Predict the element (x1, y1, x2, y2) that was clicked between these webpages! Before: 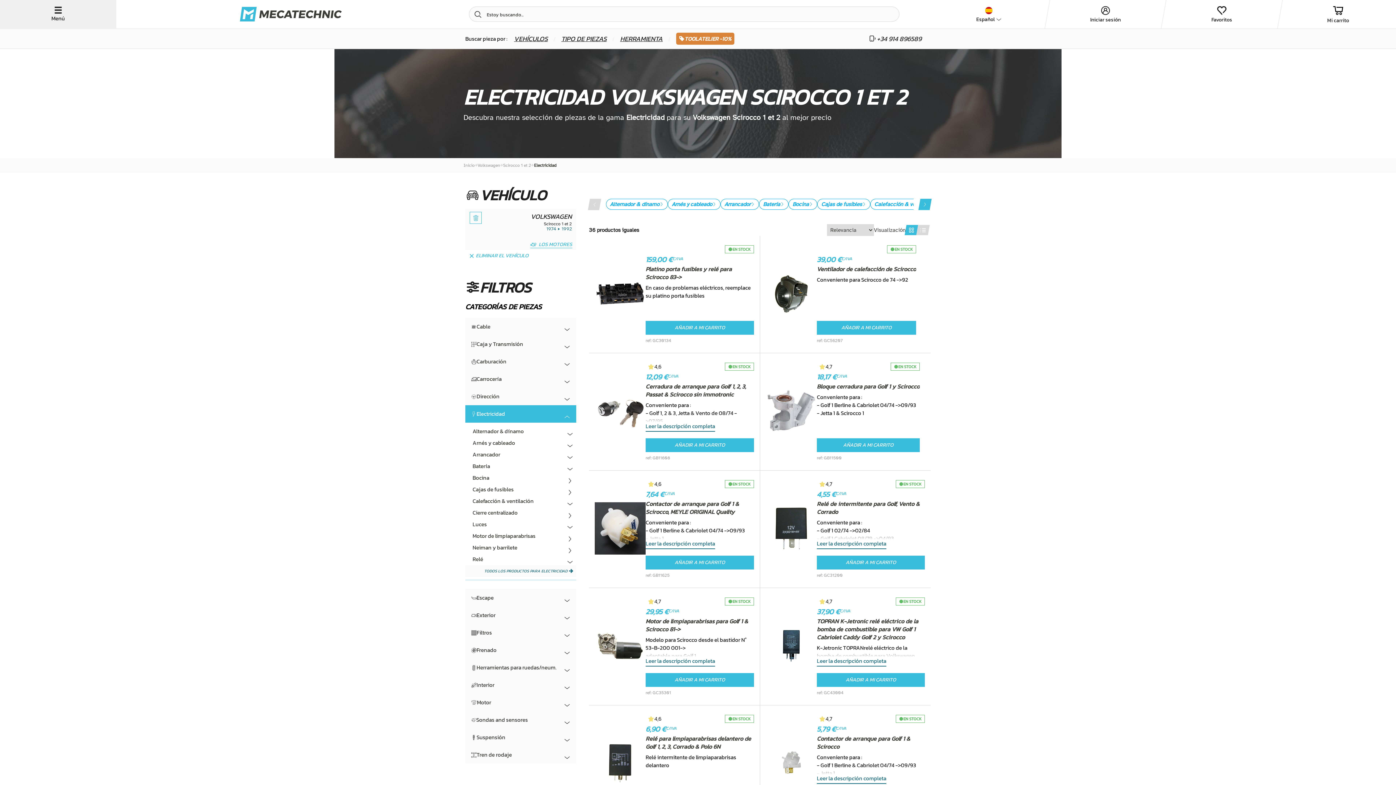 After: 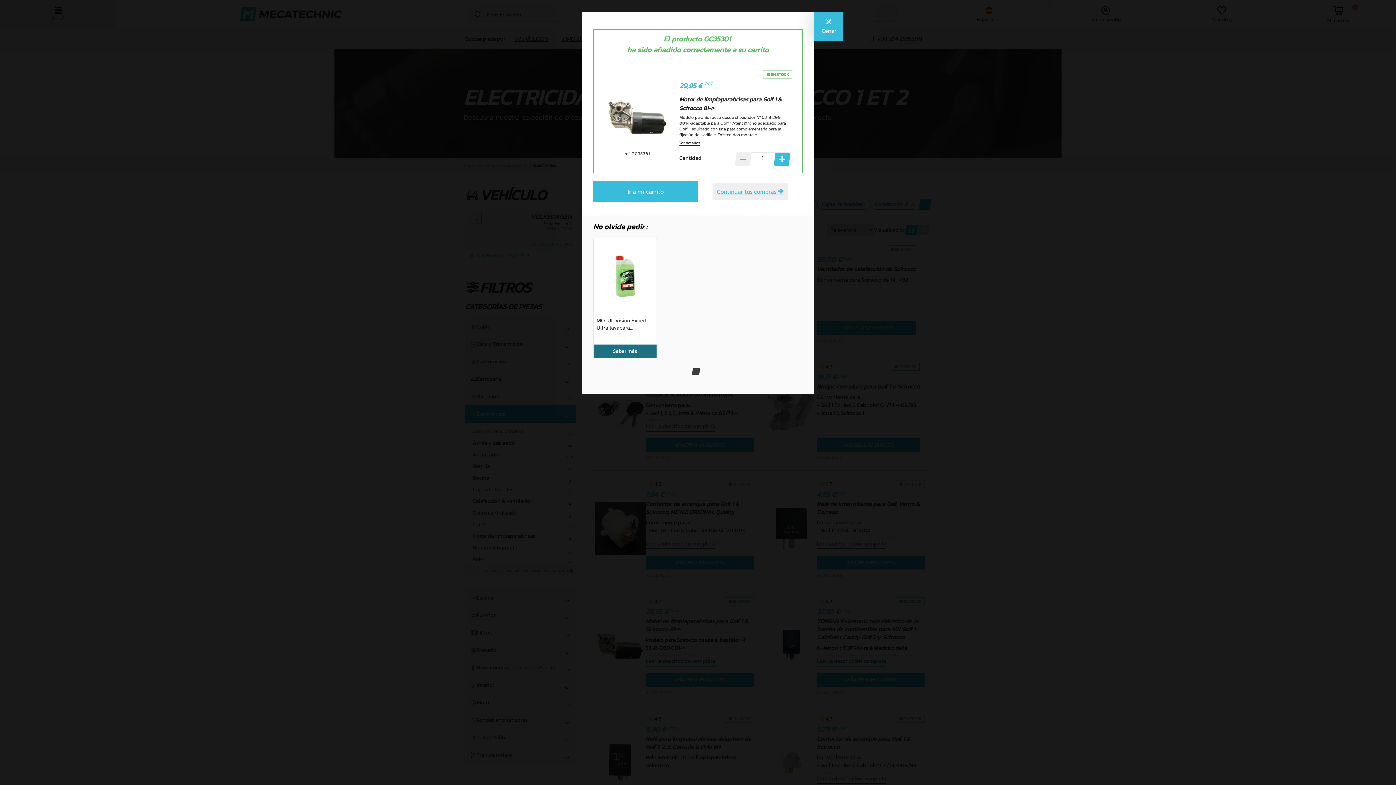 Action: label: AÑADIR A MI CARRITO bbox: (645, 673, 754, 687)